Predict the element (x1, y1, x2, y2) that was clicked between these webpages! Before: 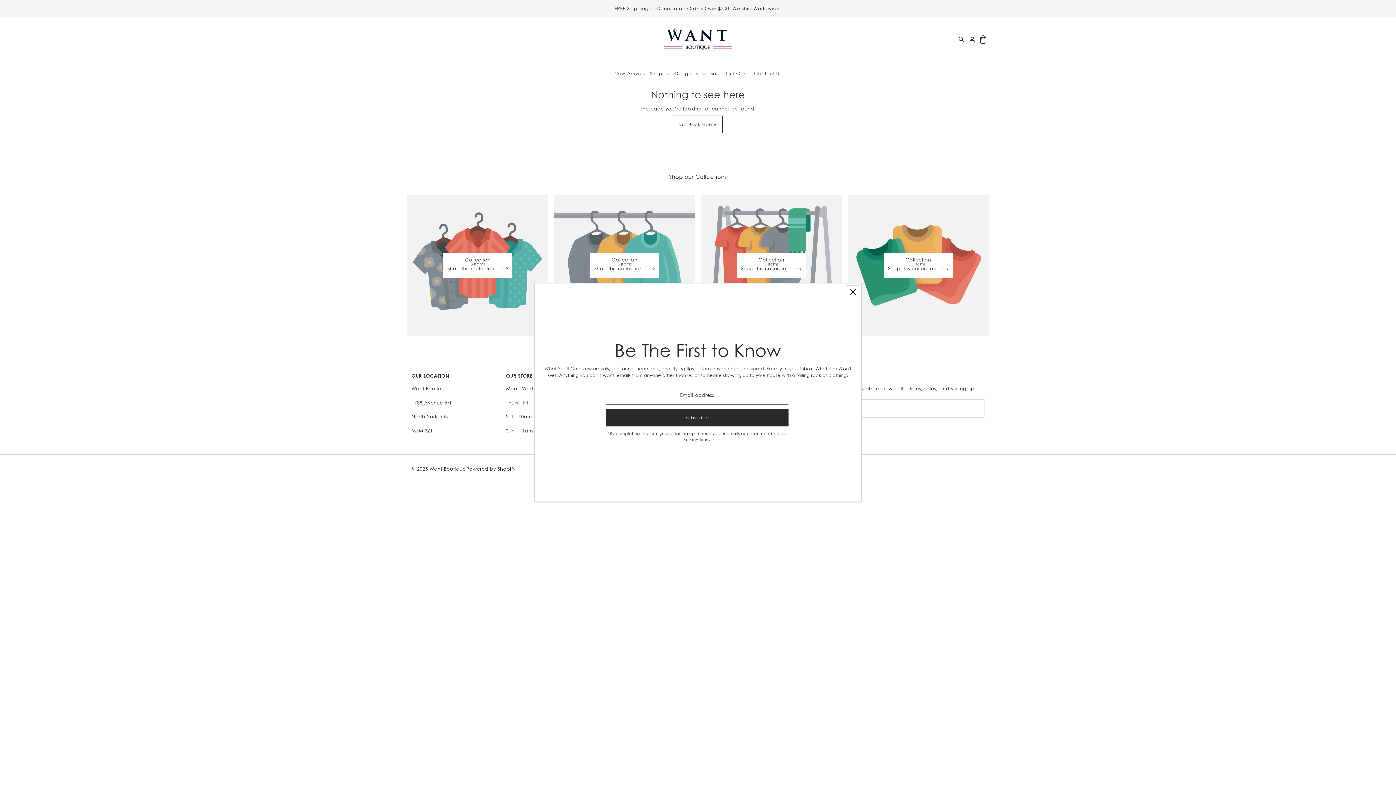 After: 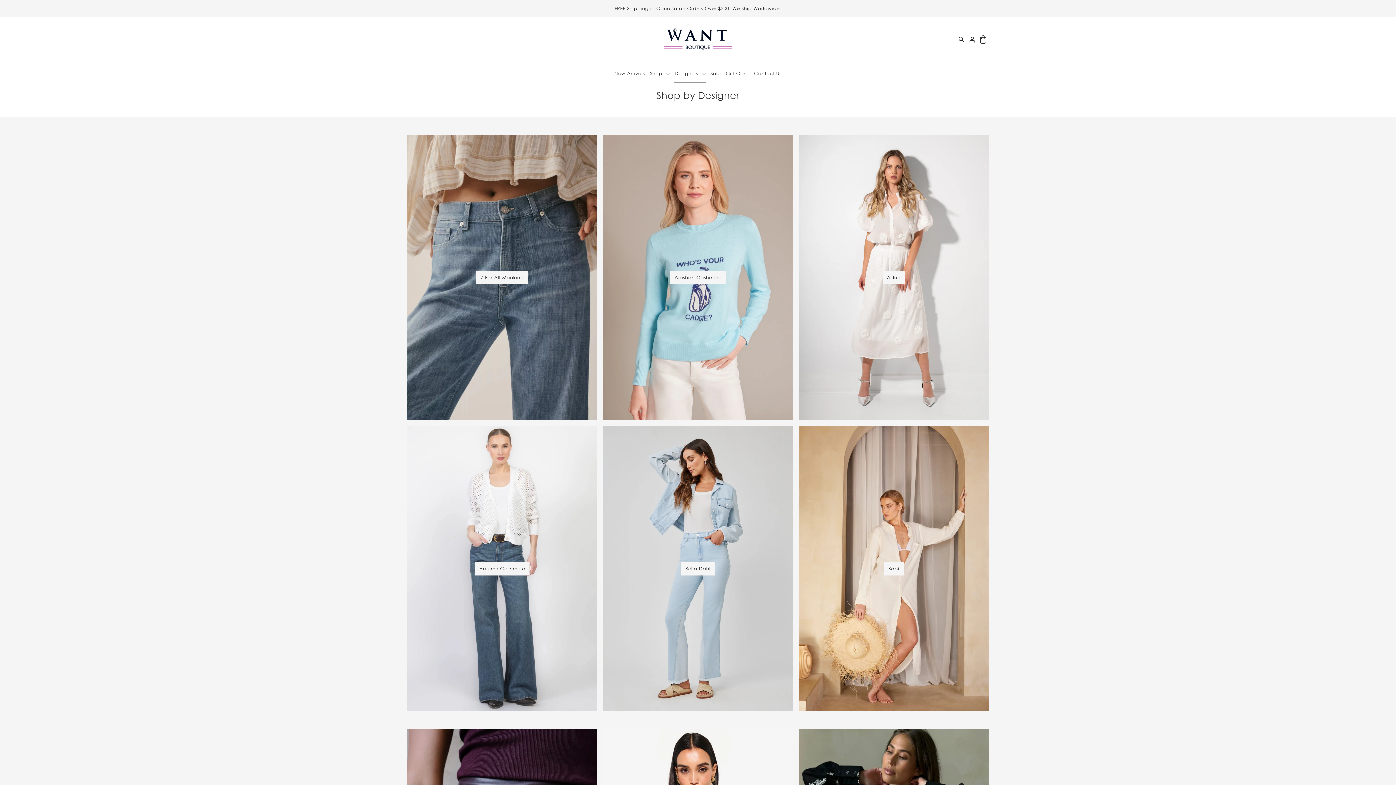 Action: bbox: (672, 64, 708, 82) label: Designers 